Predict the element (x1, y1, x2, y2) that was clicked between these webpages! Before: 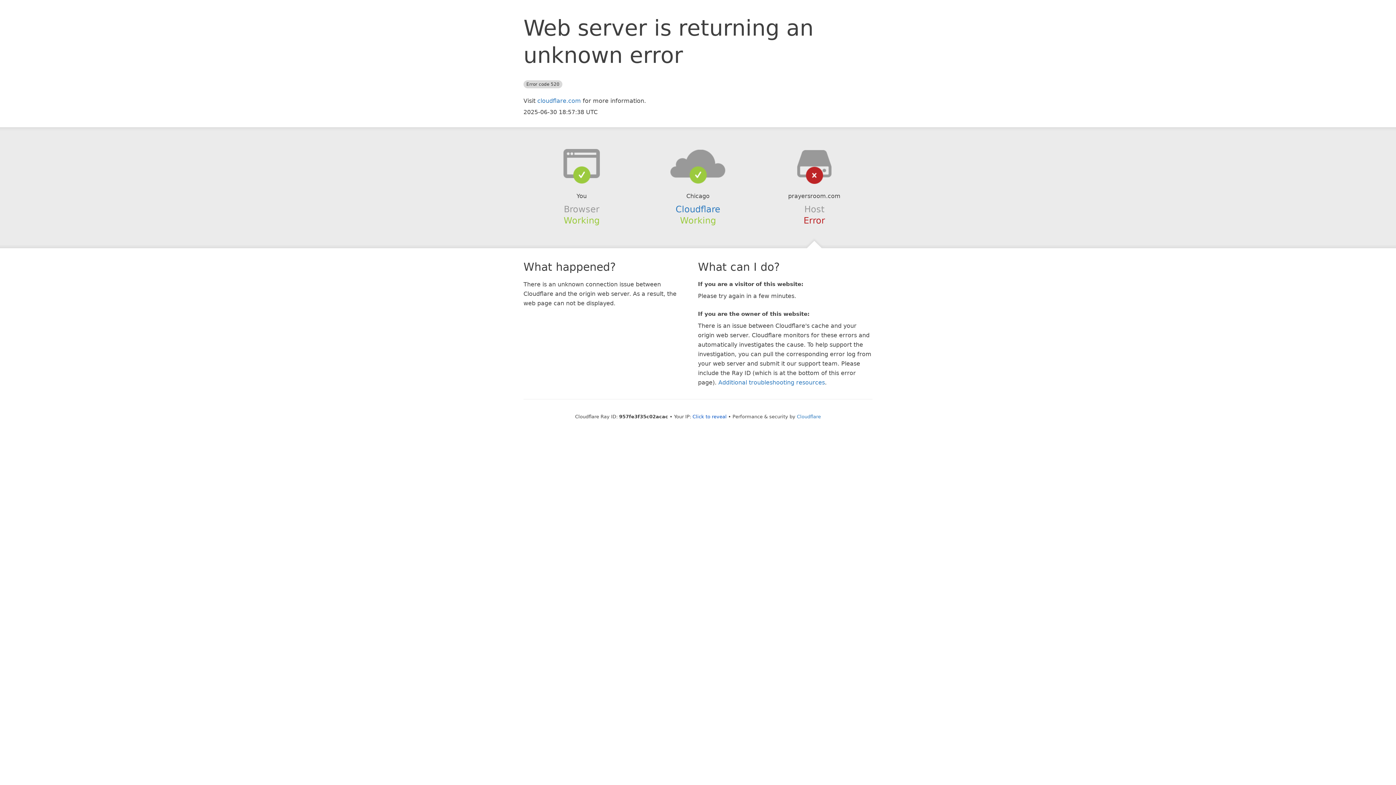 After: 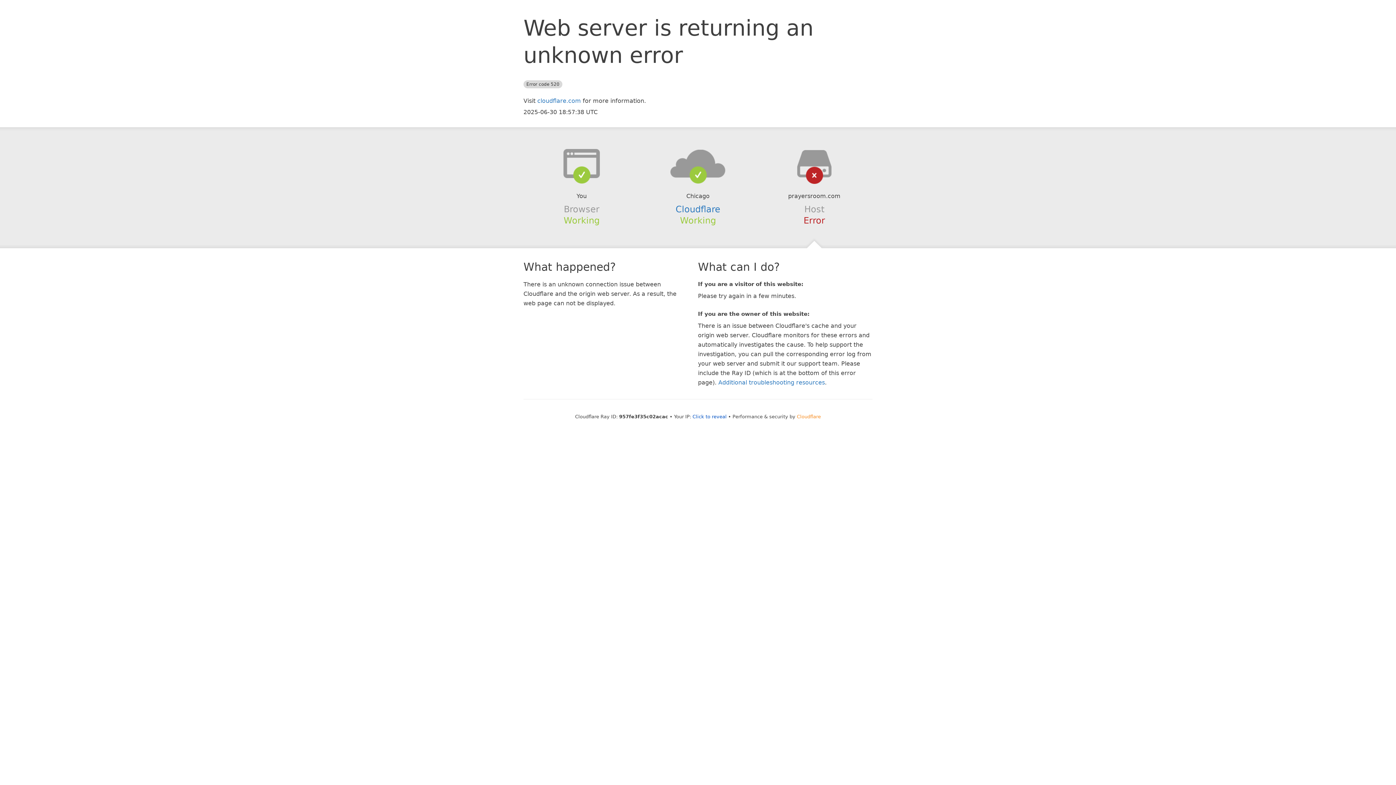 Action: bbox: (797, 414, 821, 419) label: Cloudflare